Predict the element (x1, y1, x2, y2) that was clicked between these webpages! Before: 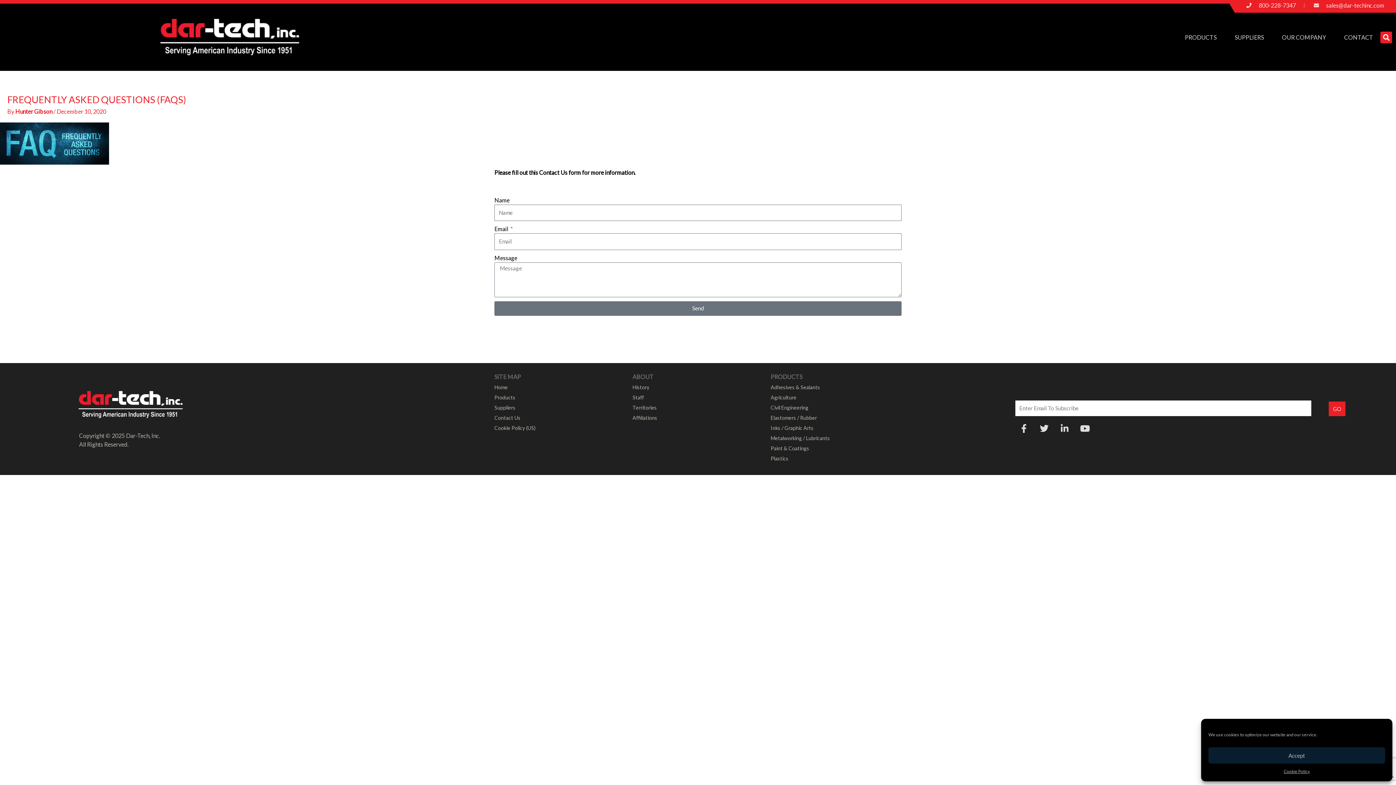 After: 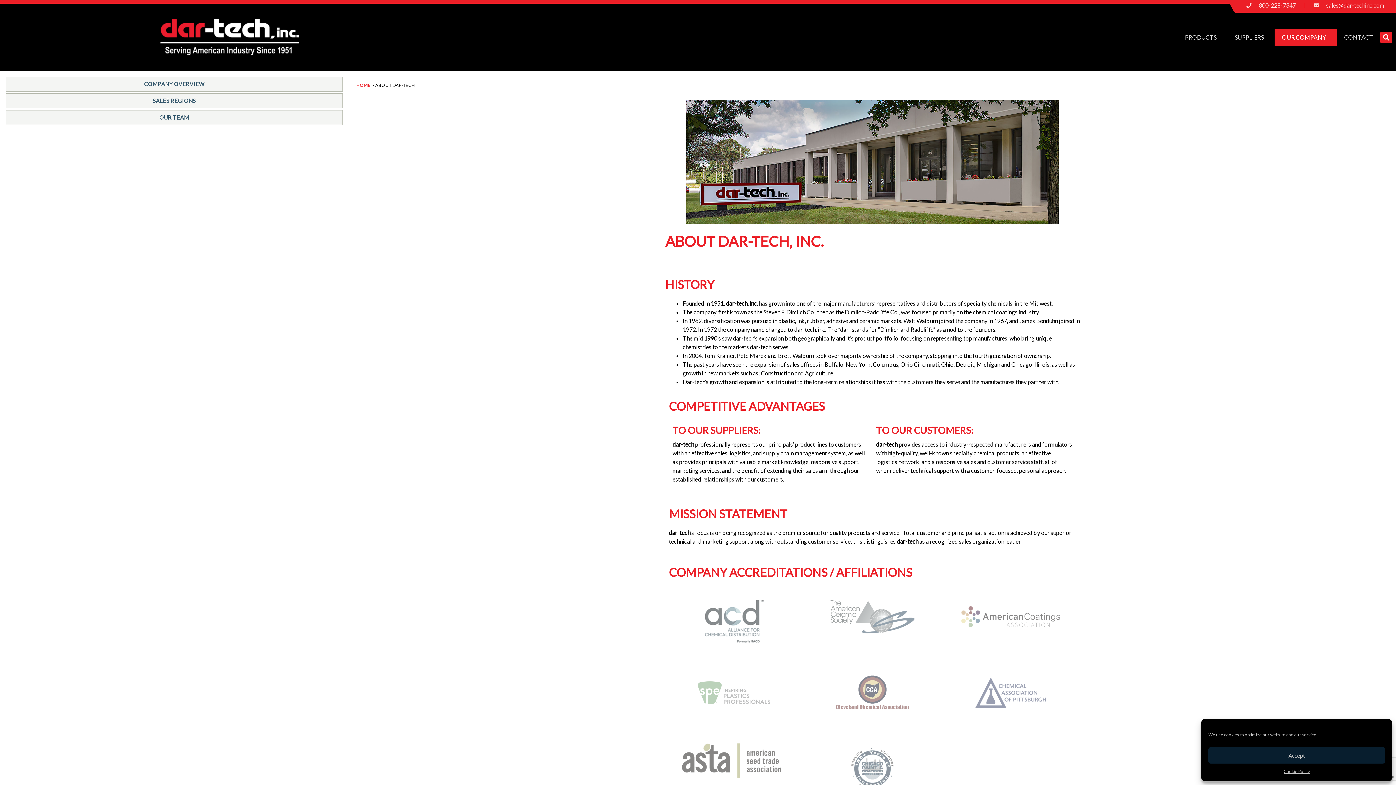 Action: label: History bbox: (632, 382, 763, 392)